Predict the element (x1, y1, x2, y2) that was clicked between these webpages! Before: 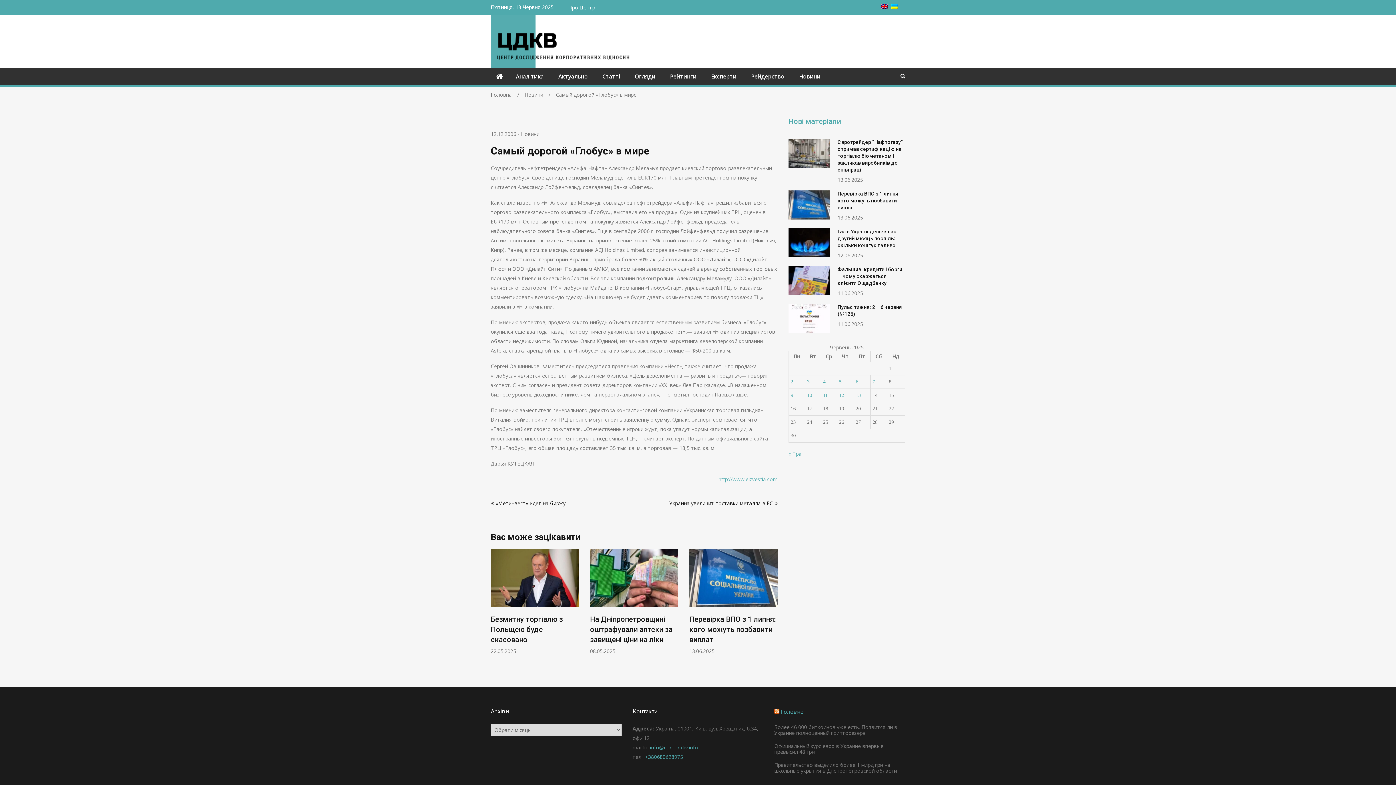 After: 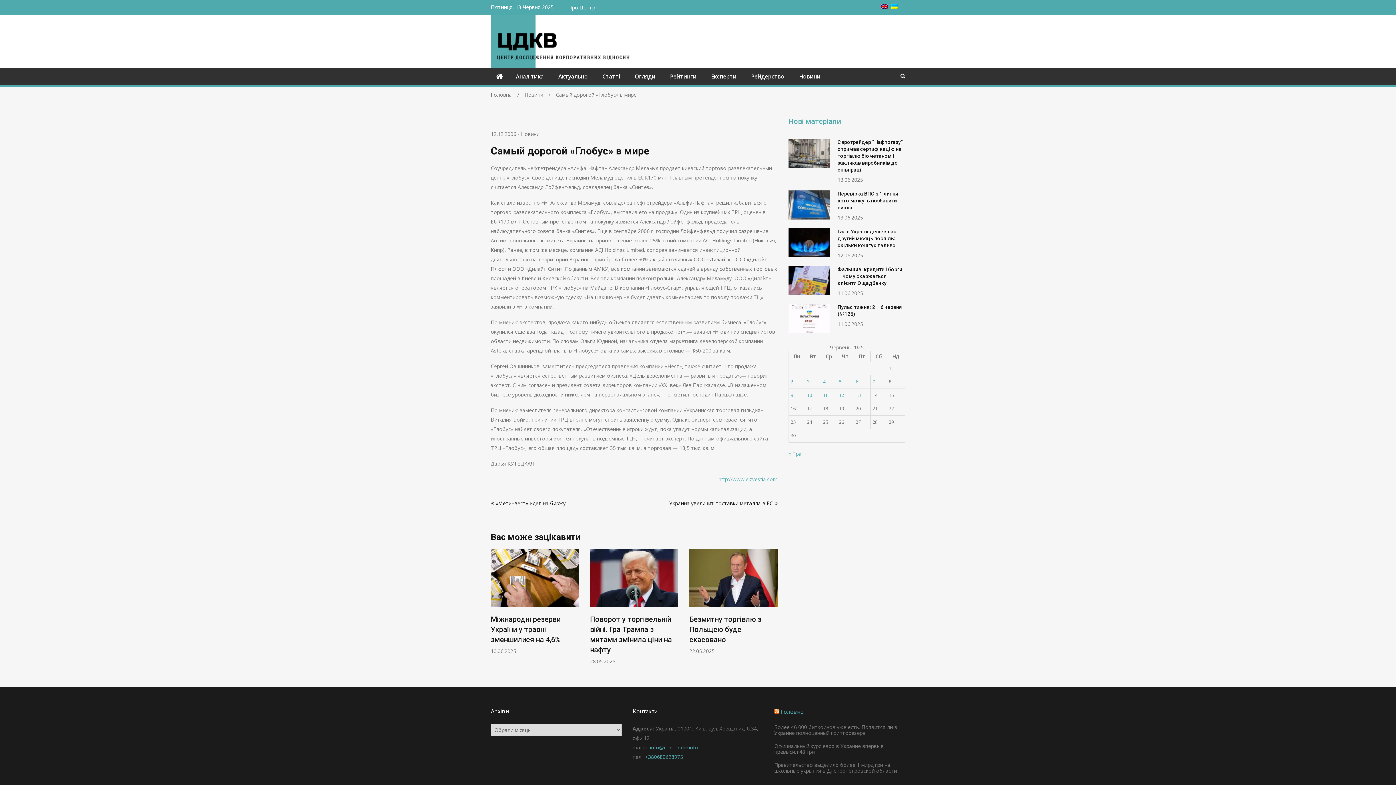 Action: label: +380680628975 bbox: (645, 753, 683, 760)